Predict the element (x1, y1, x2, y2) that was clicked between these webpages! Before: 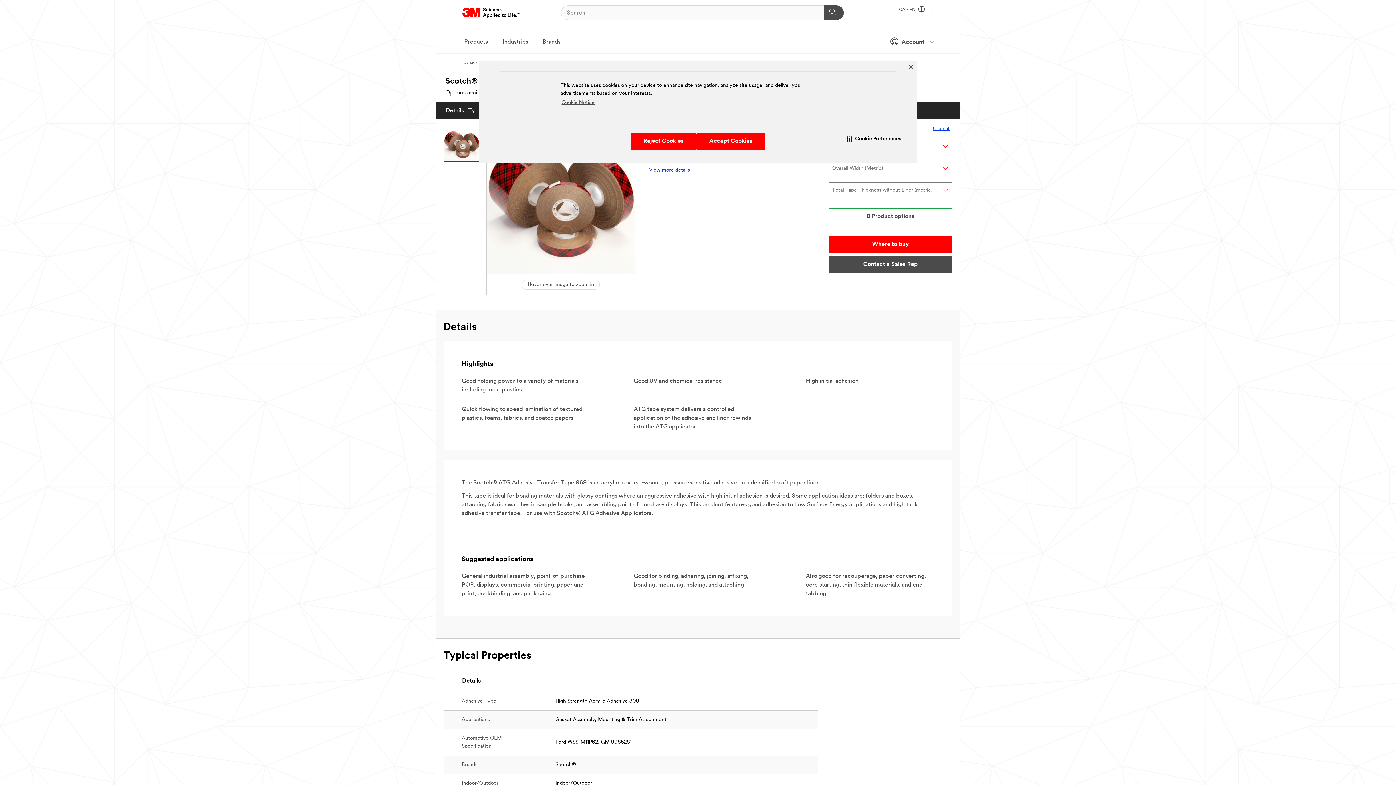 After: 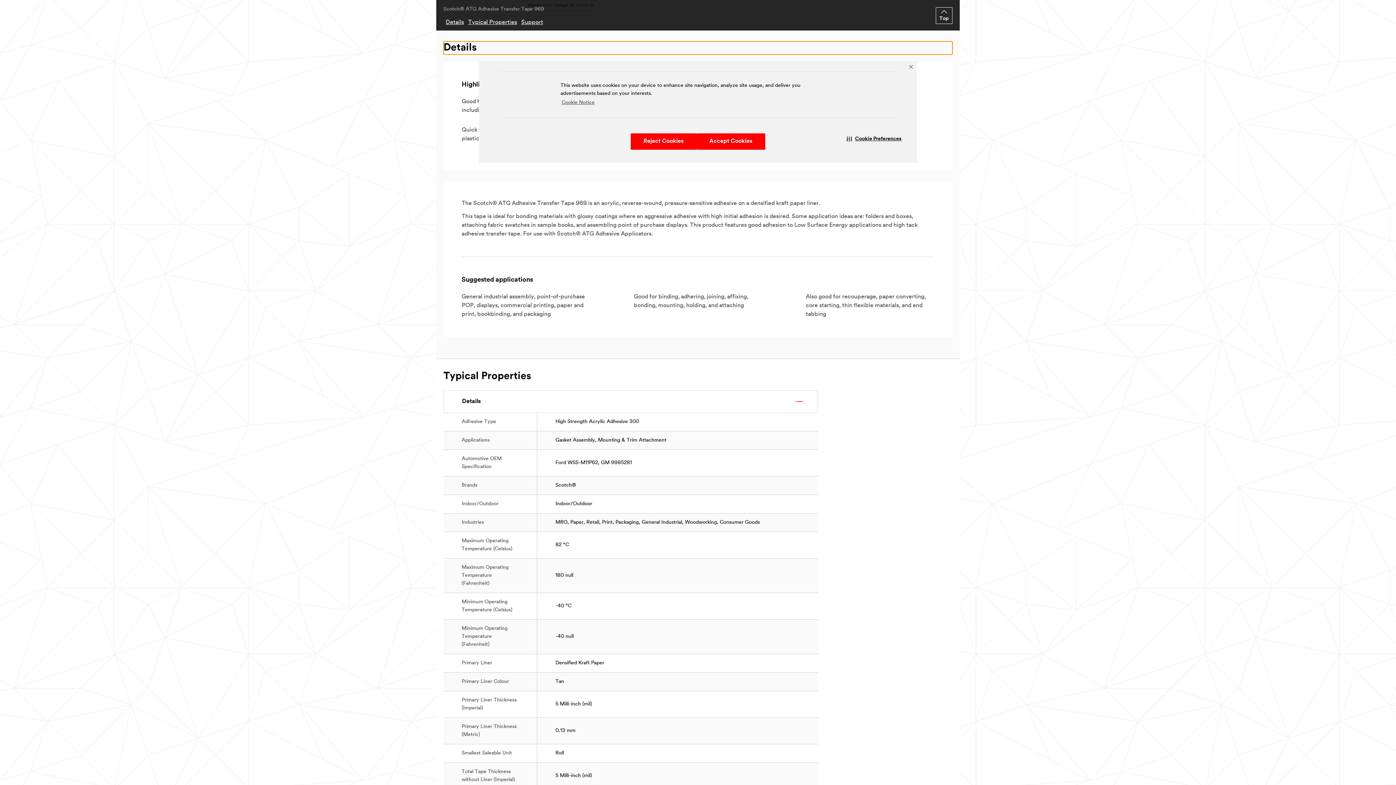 Action: label: Details bbox: (443, 105, 466, 115)